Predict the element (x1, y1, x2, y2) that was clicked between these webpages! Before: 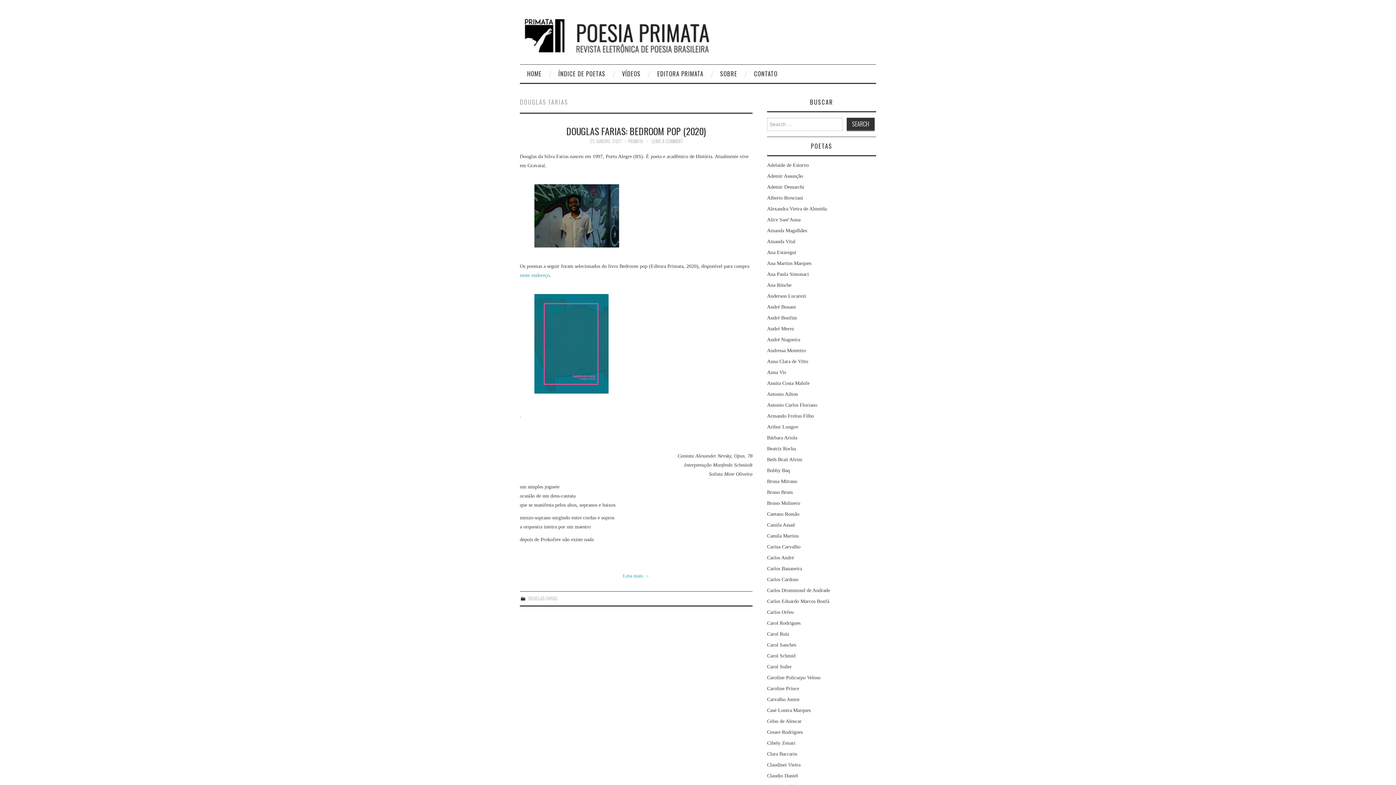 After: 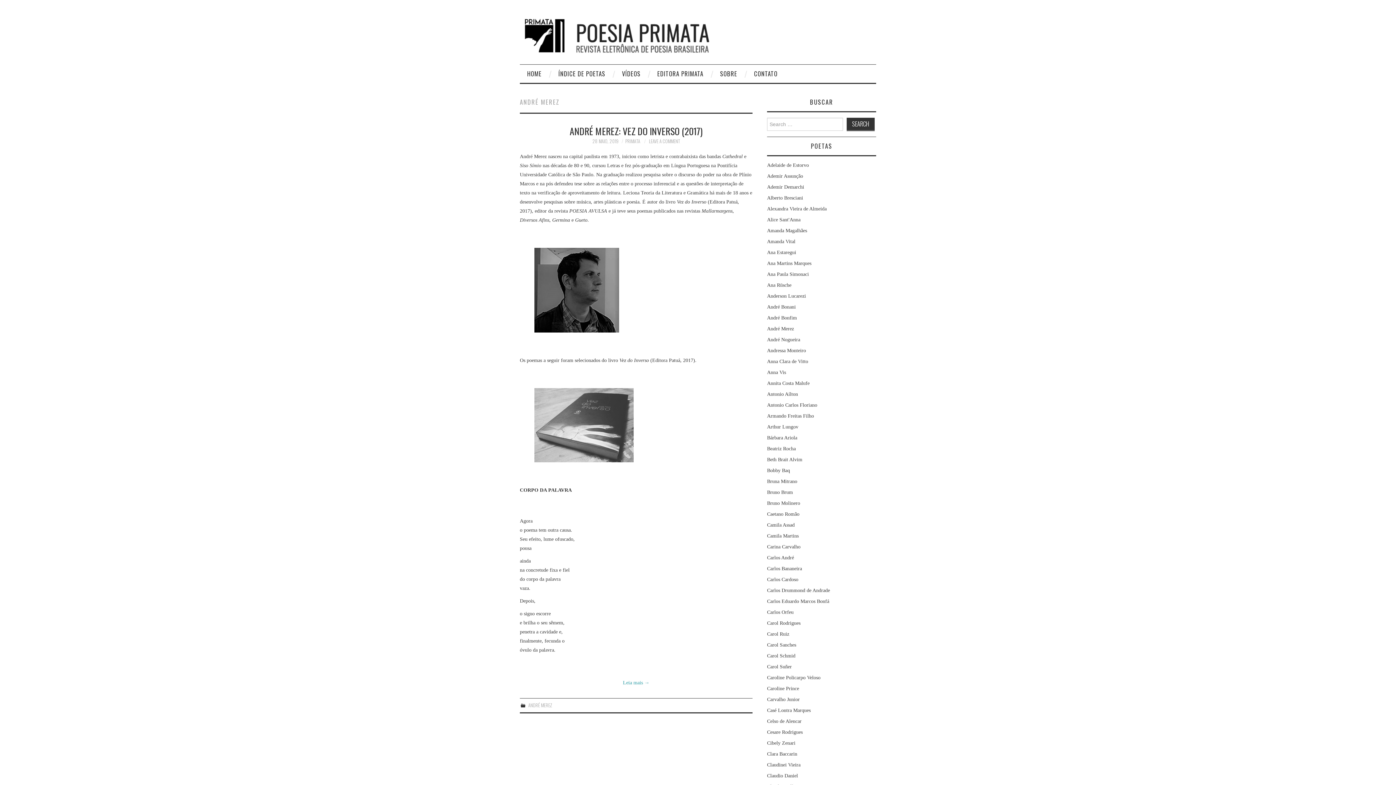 Action: bbox: (767, 326, 794, 331) label: André Merez